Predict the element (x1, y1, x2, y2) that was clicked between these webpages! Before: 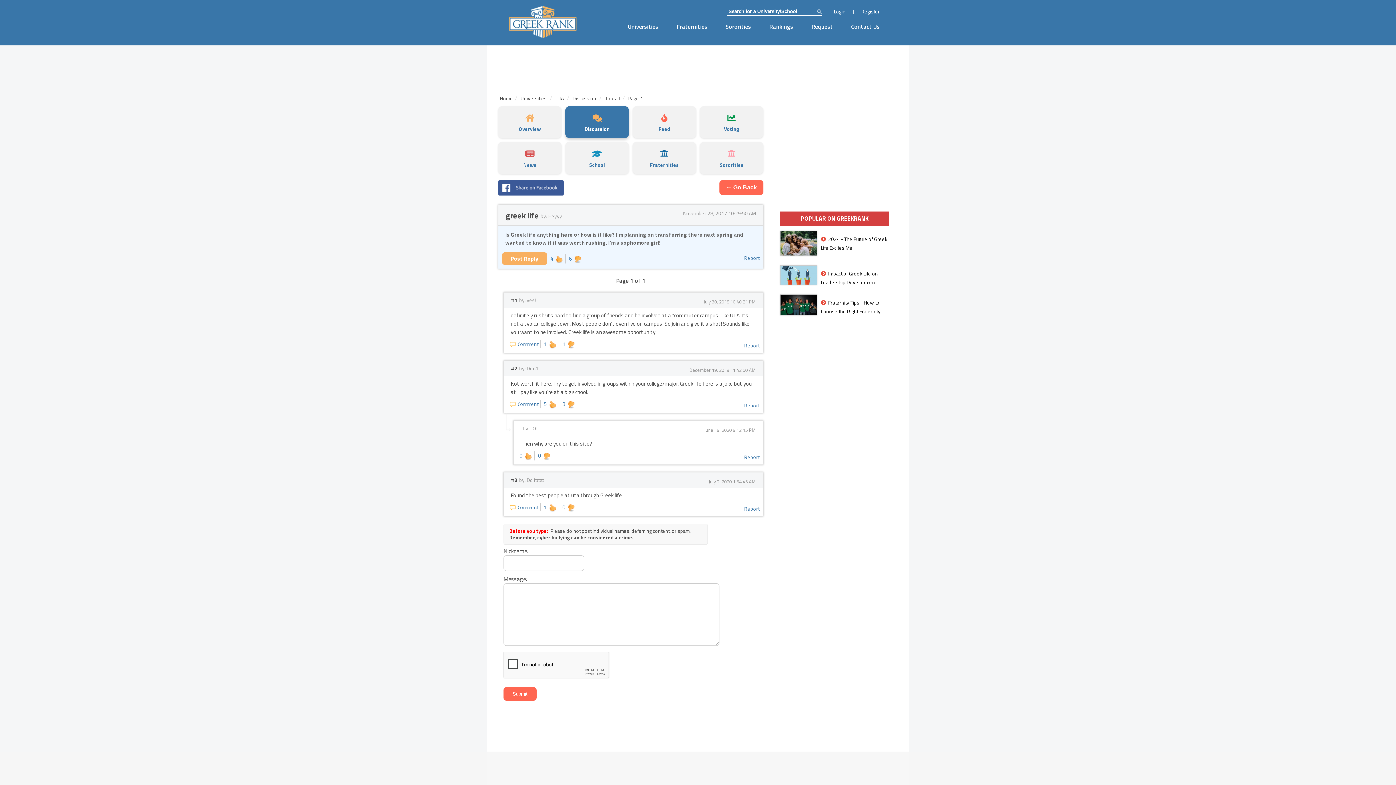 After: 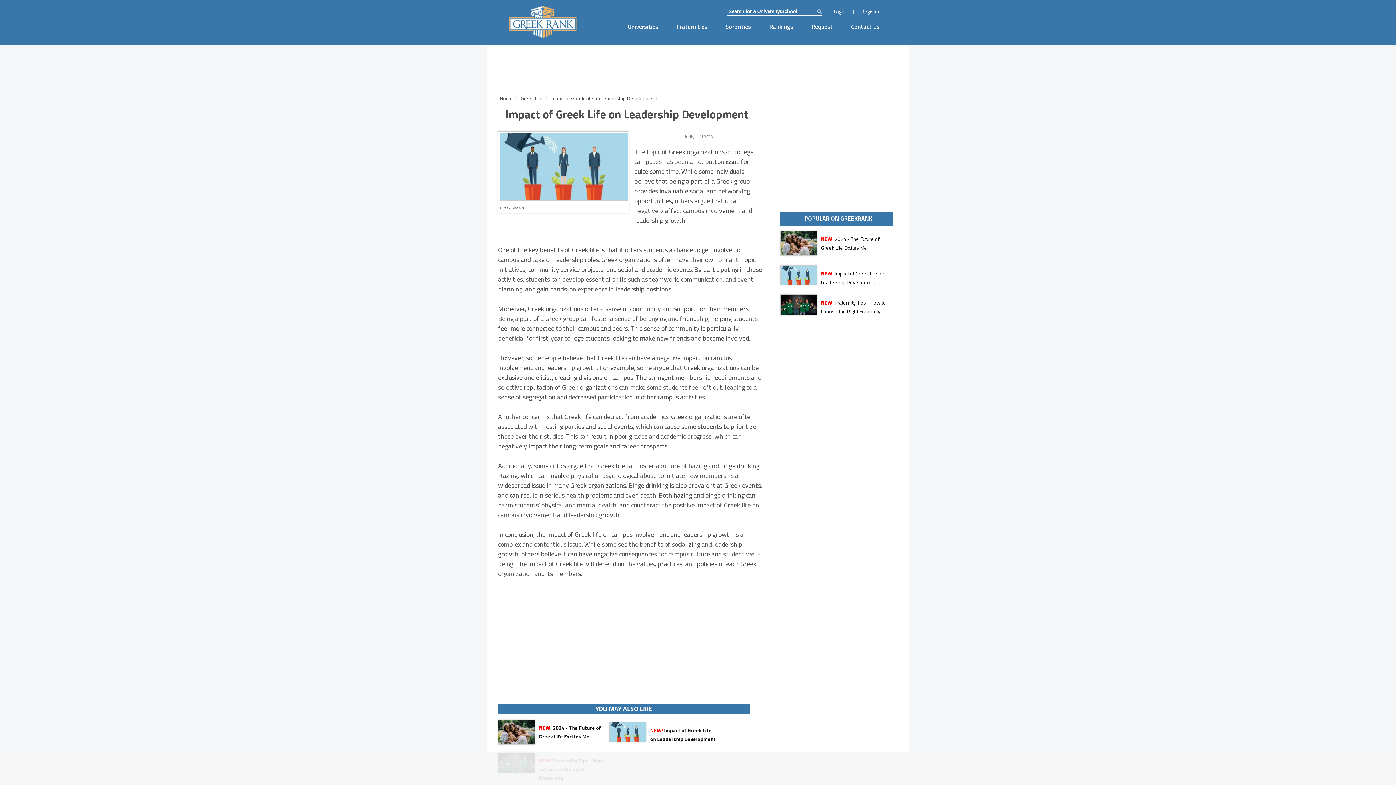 Action: bbox: (780, 285, 817, 294)